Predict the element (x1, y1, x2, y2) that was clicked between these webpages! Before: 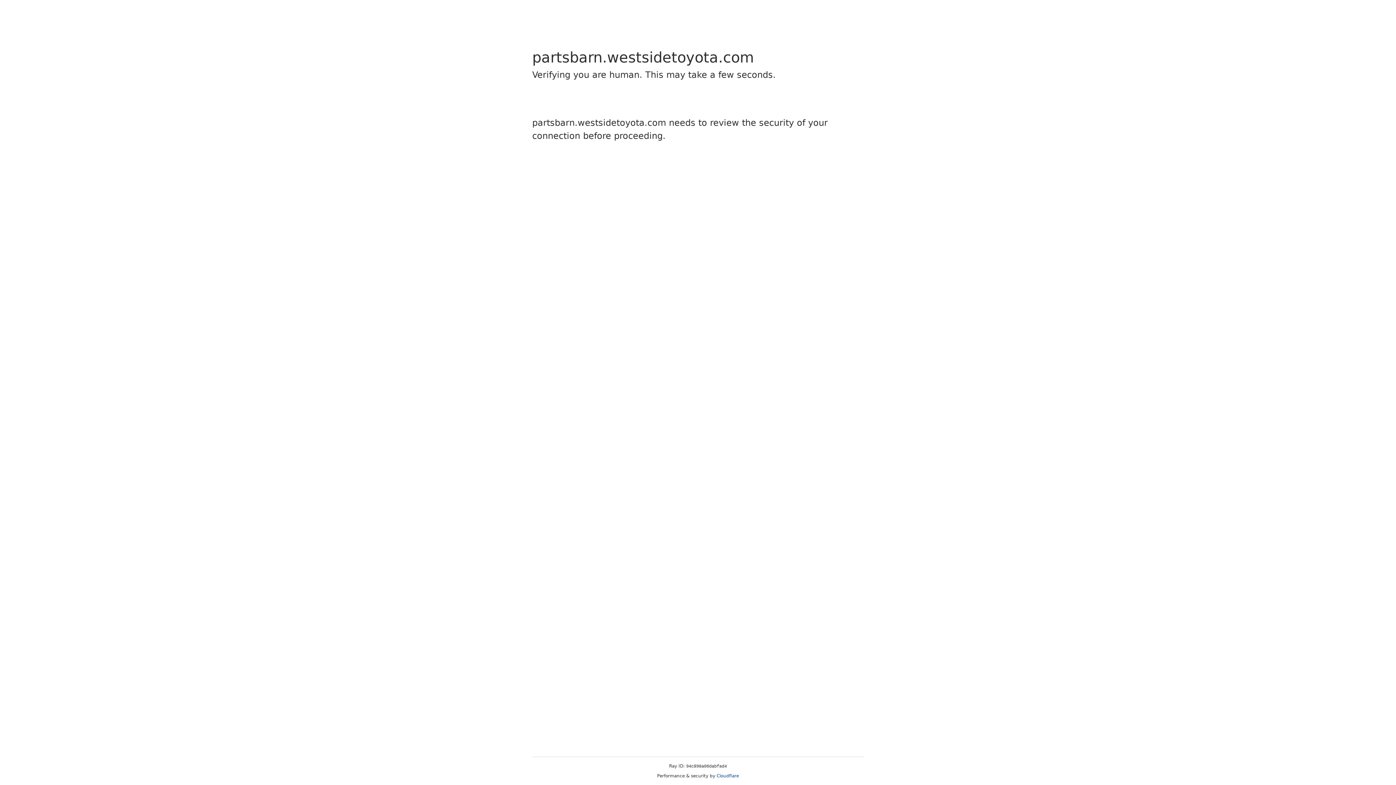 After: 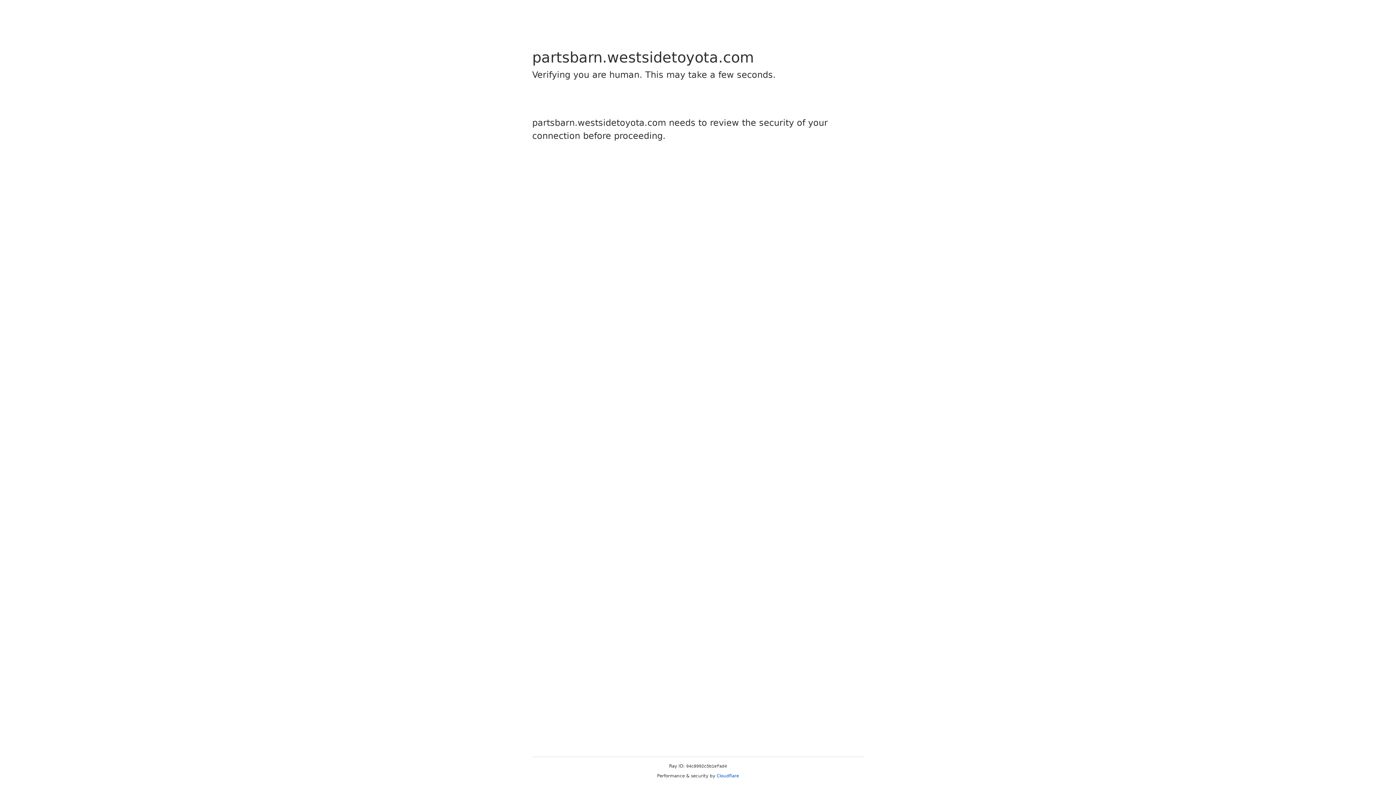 Action: label: Cloudflare bbox: (716, 773, 739, 778)